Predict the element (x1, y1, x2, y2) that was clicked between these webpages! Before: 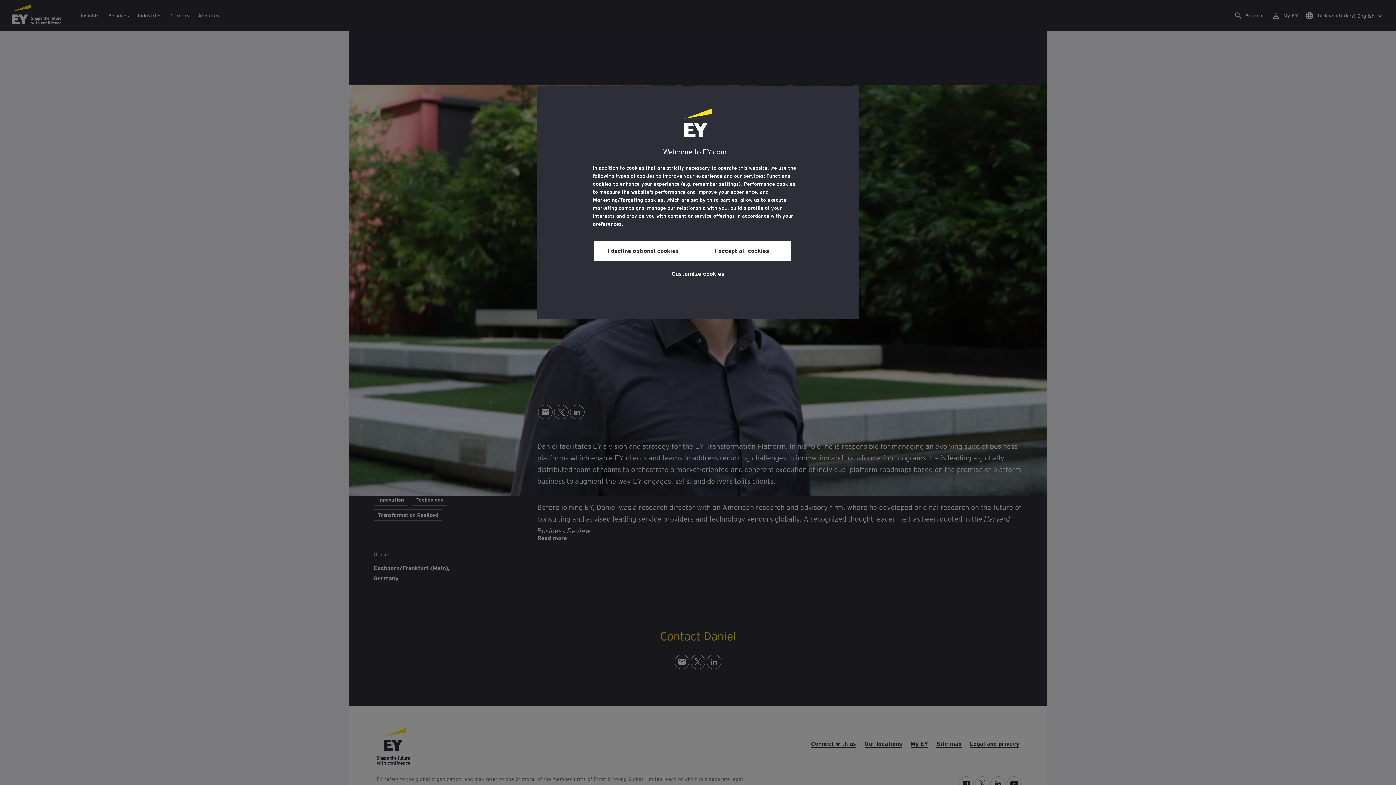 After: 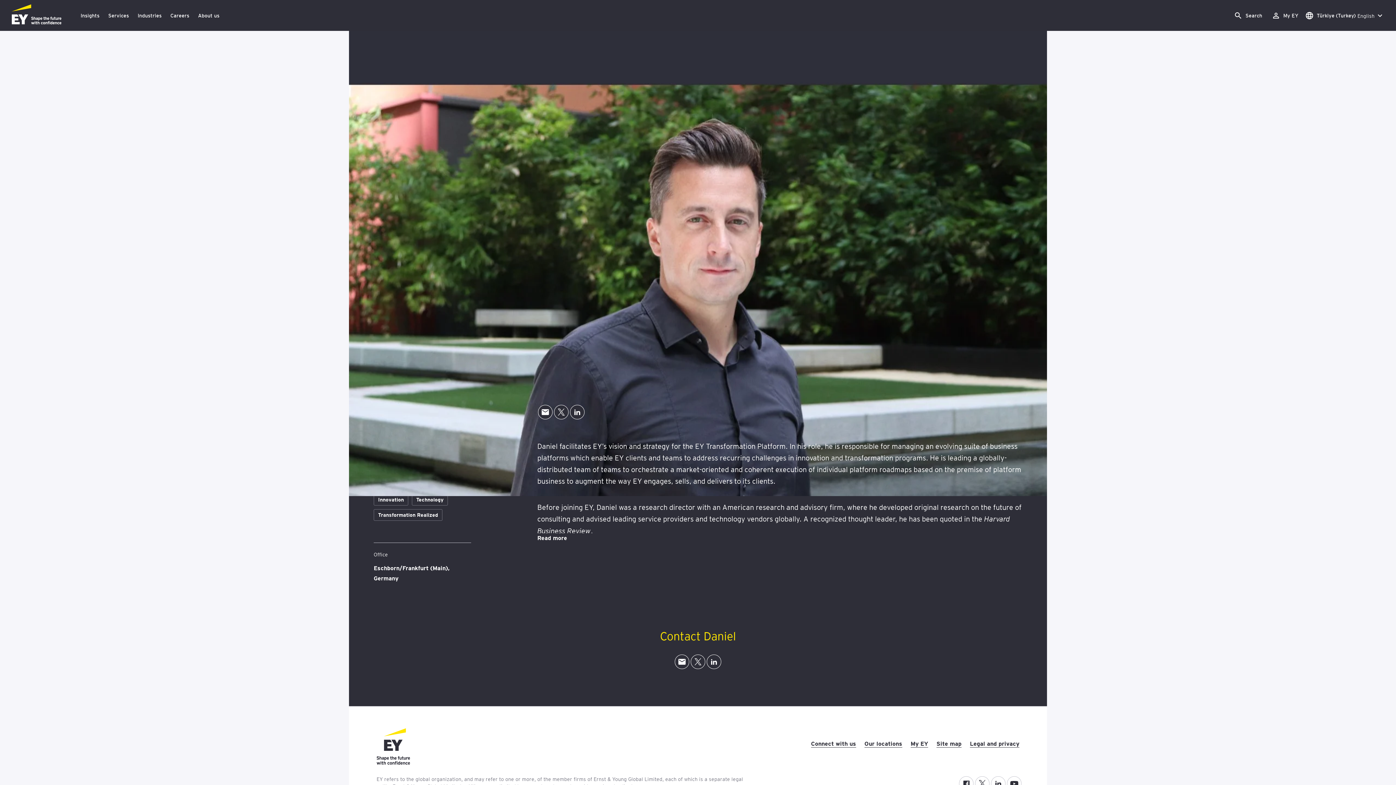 Action: label: I accept all cookies bbox: (692, 240, 791, 260)